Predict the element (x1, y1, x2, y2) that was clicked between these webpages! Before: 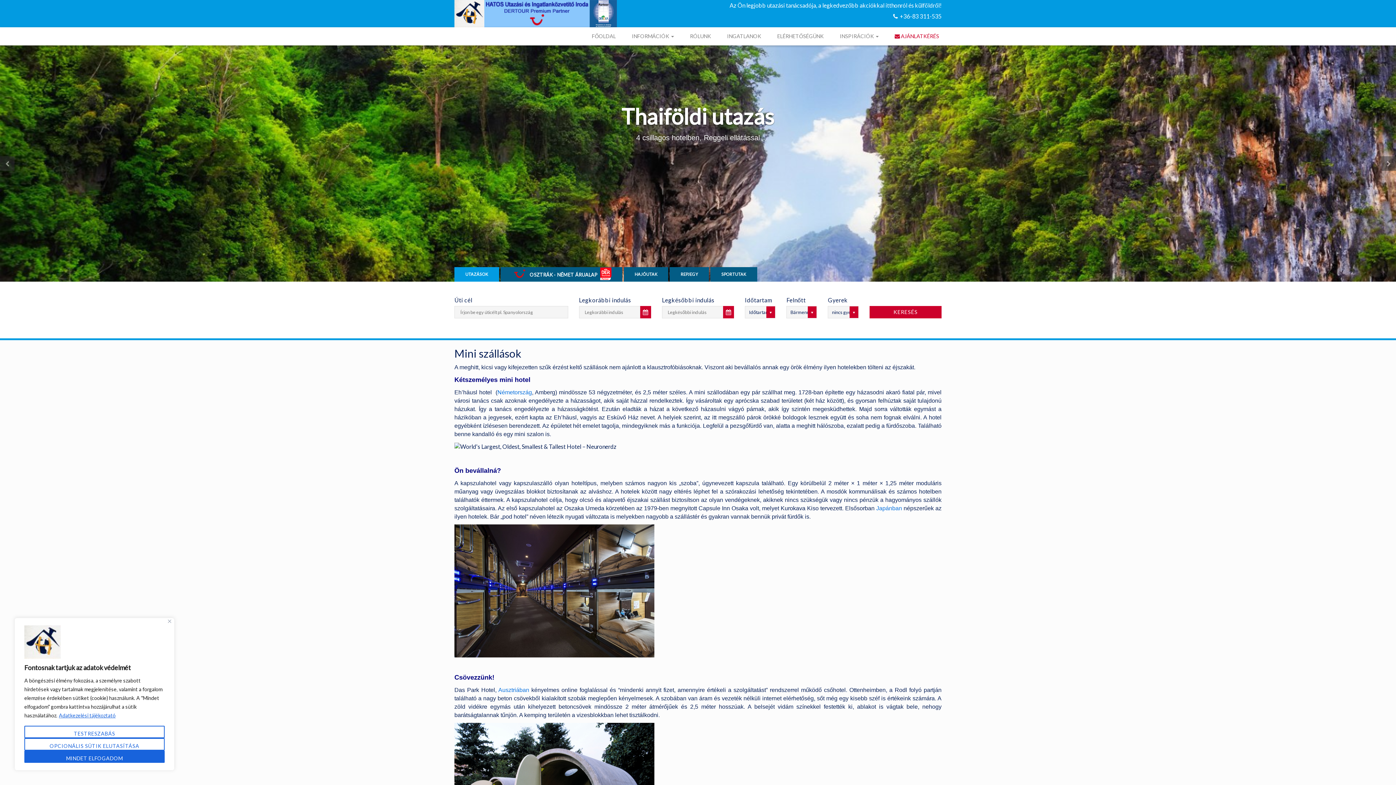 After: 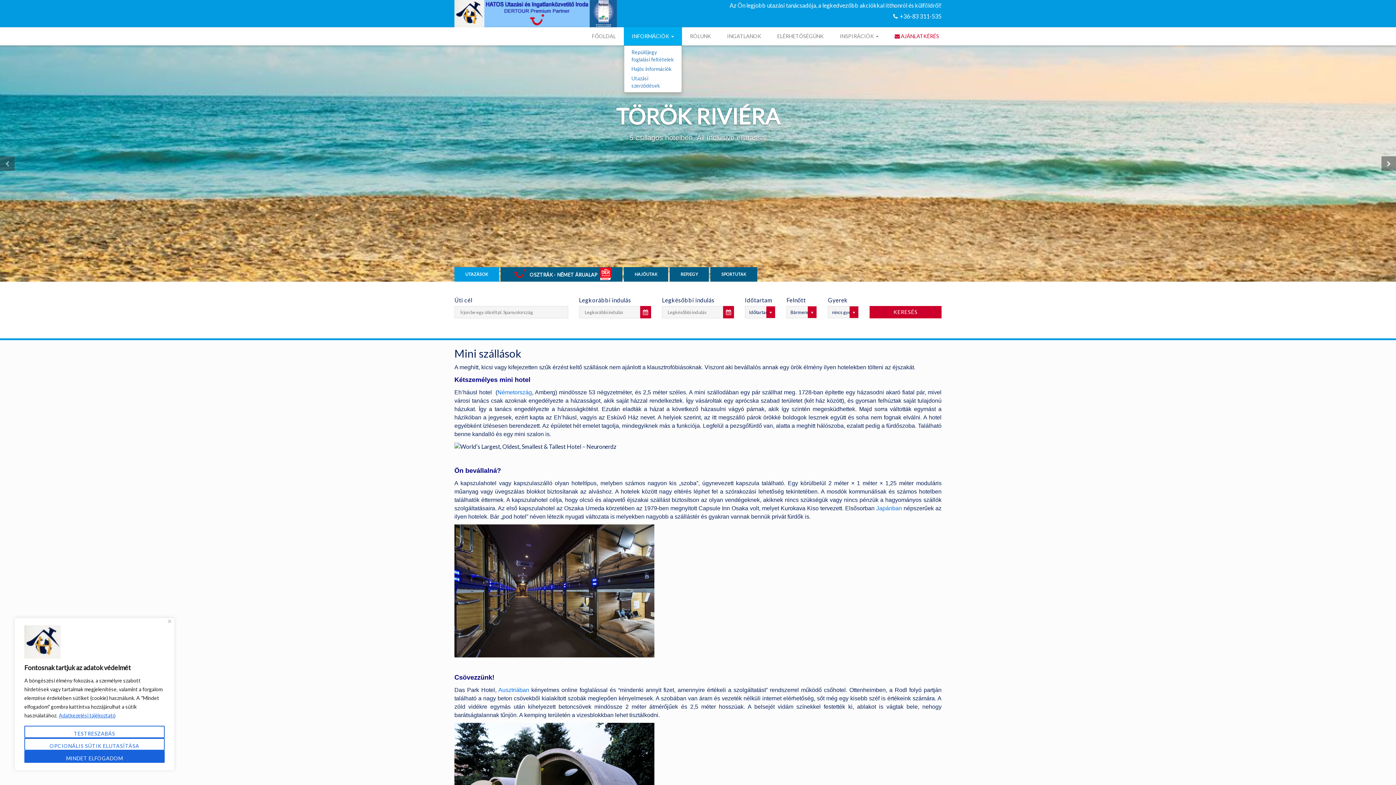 Action: label: INFORMÁCIÓK  bbox: (624, 27, 682, 45)